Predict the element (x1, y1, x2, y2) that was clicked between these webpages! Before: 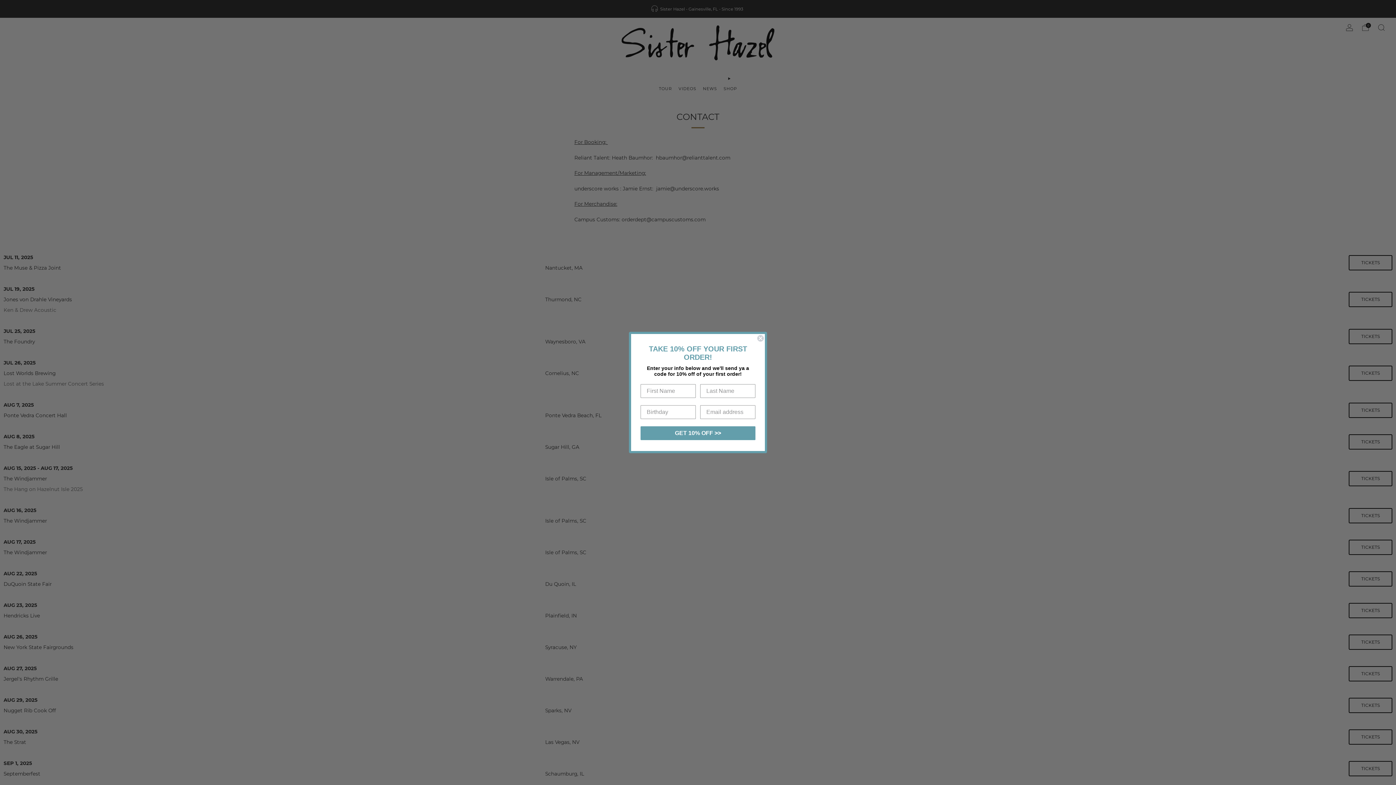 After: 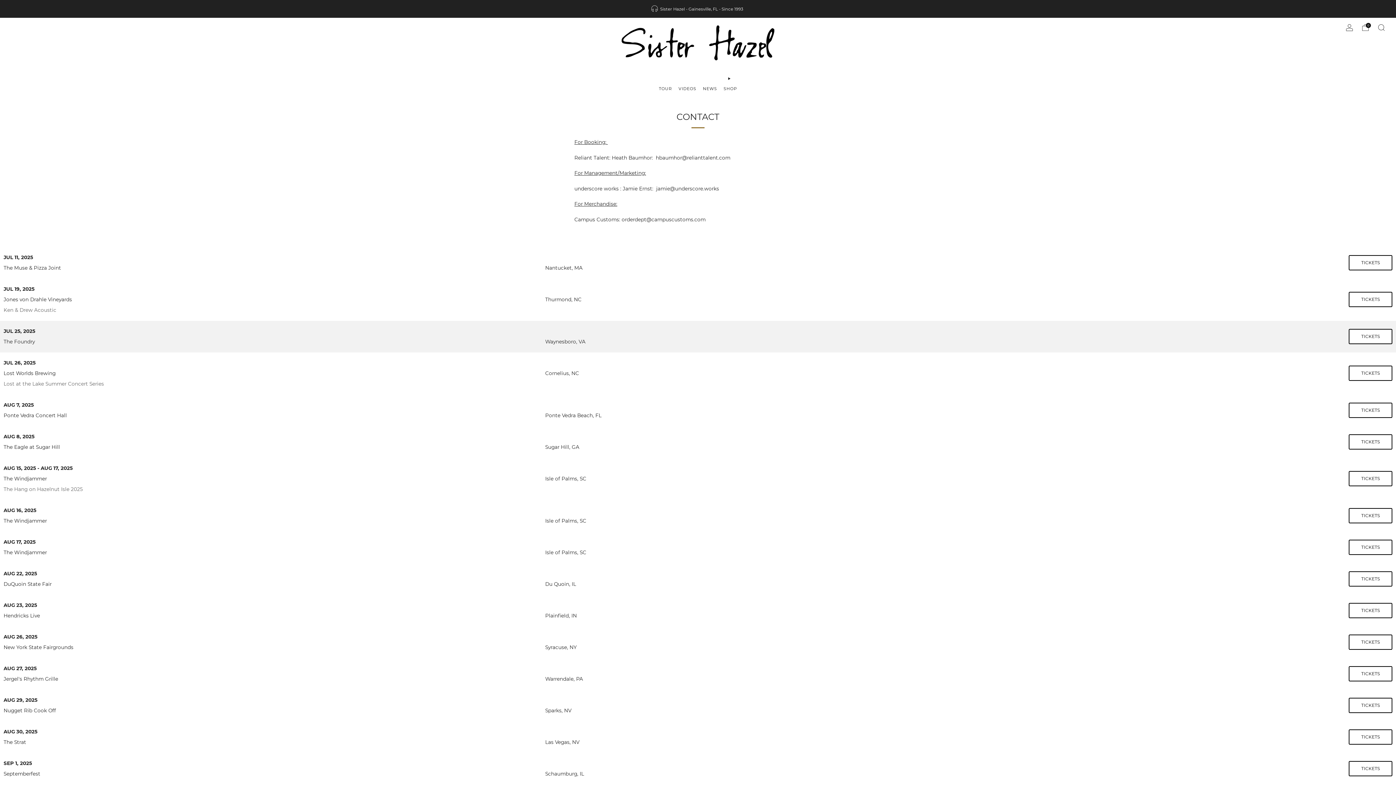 Action: label: Close dialog bbox: (757, 347, 764, 354)